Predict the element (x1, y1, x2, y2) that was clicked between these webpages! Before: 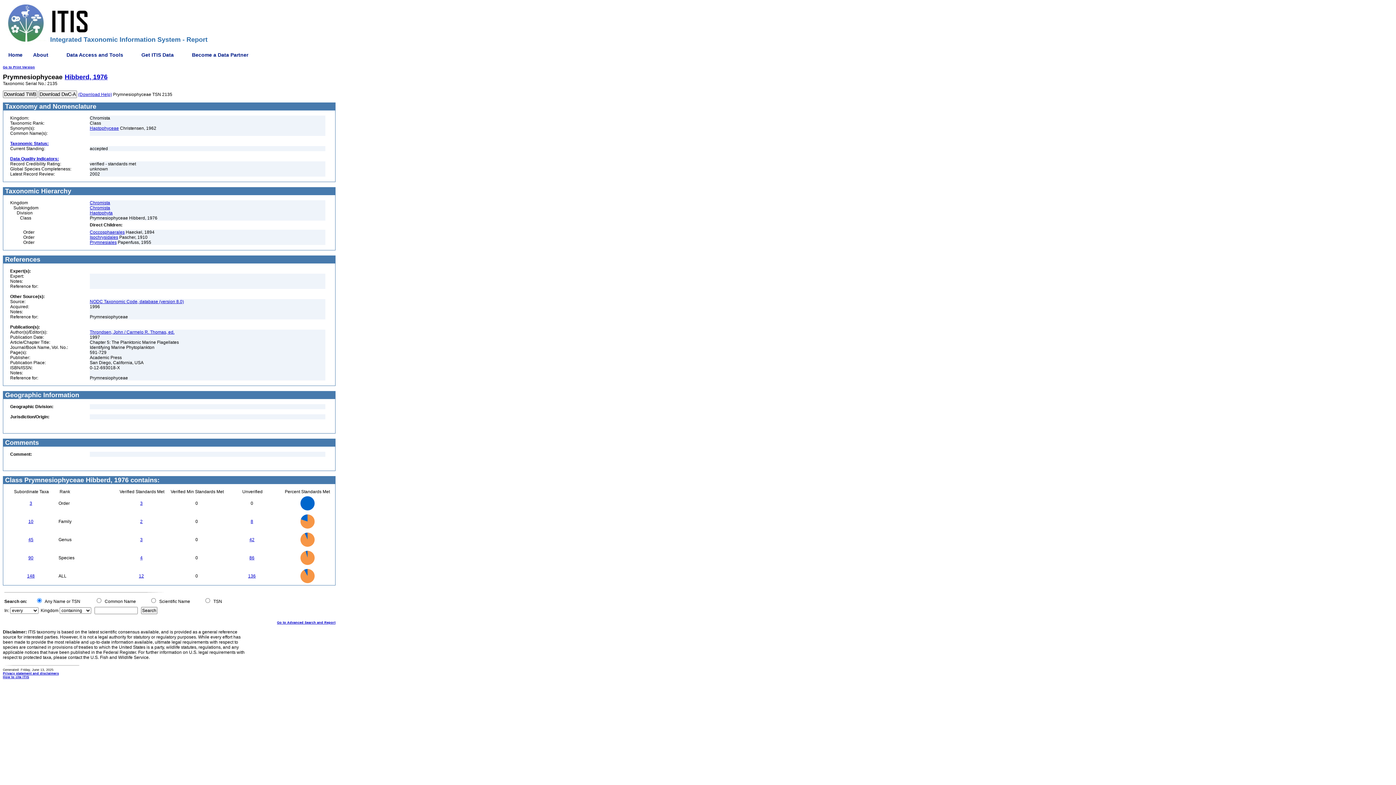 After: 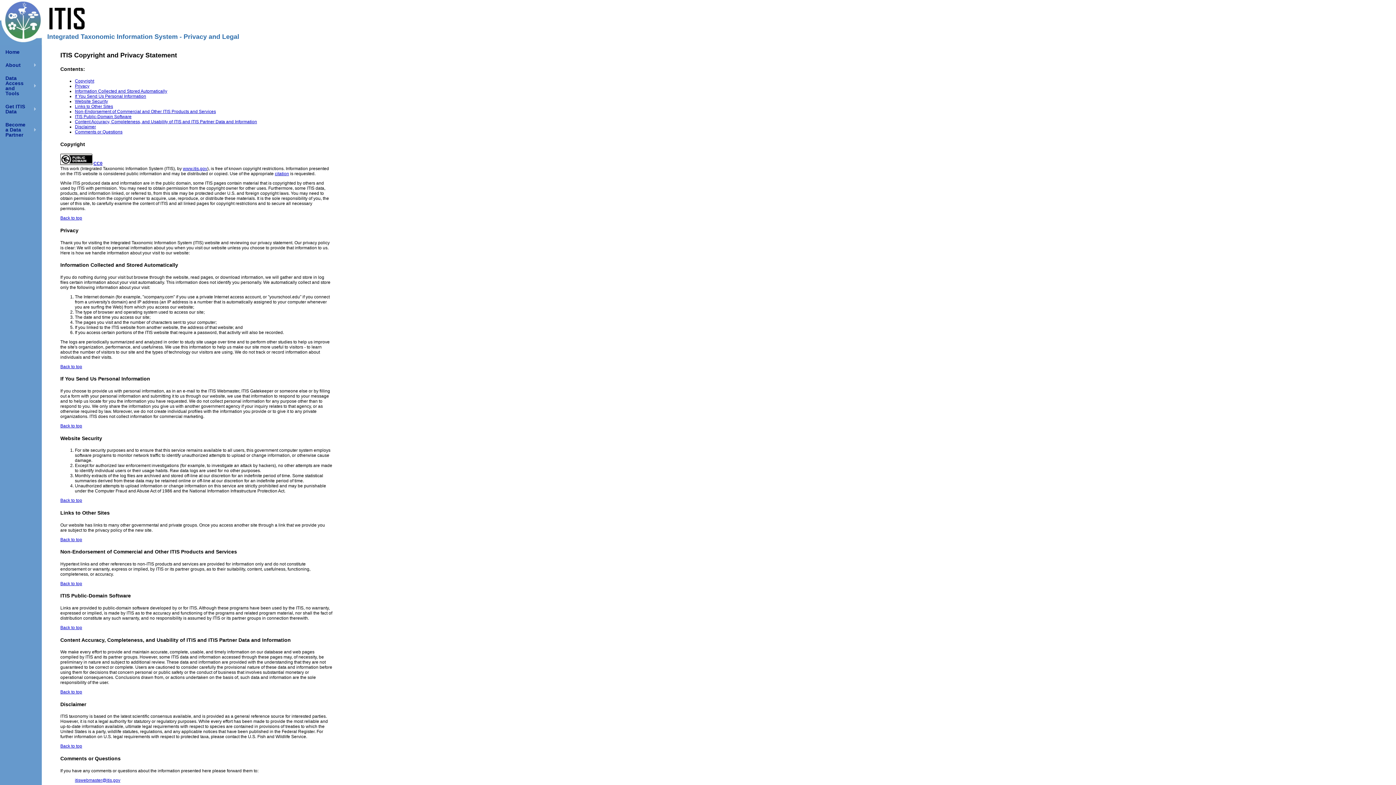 Action: bbox: (2, 670, 58, 676) label: Privacy statement and disclaimers